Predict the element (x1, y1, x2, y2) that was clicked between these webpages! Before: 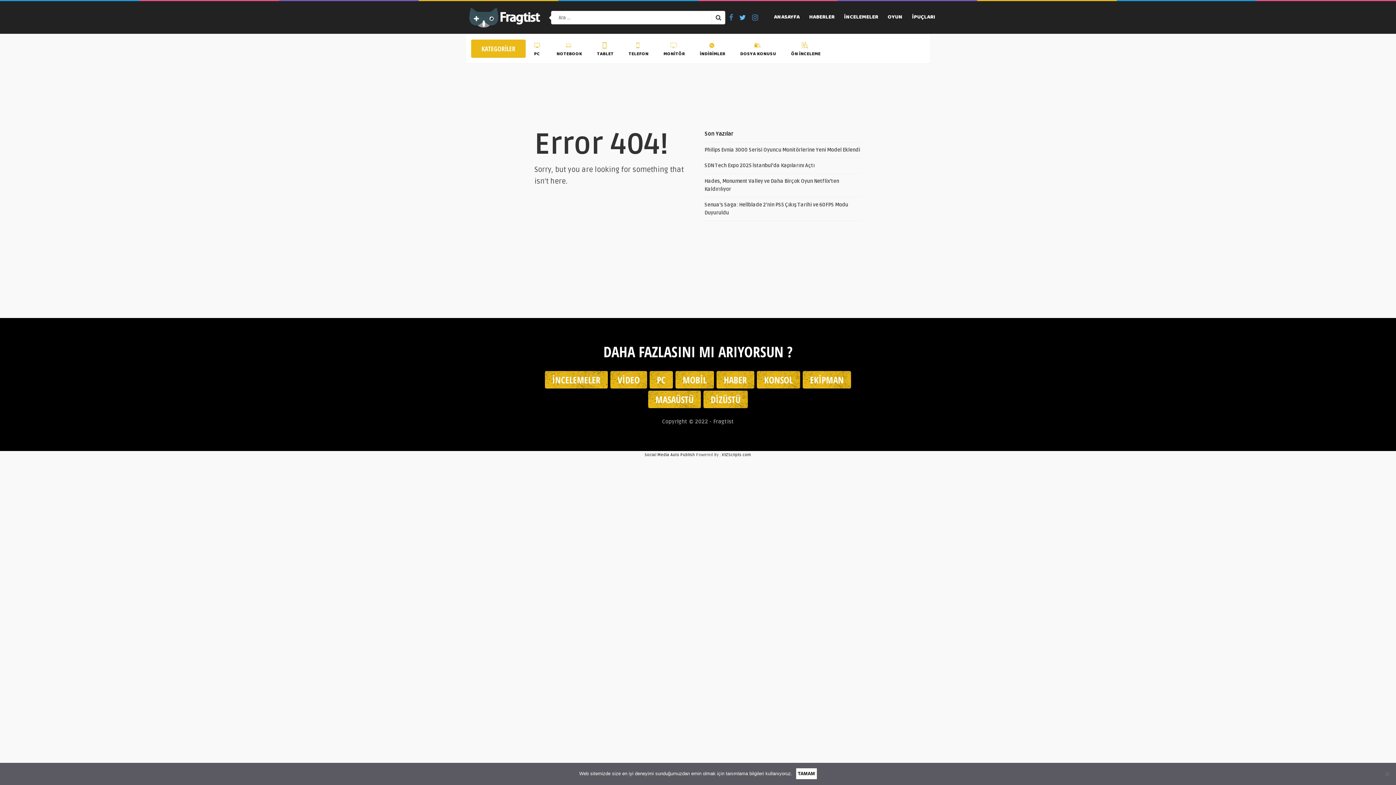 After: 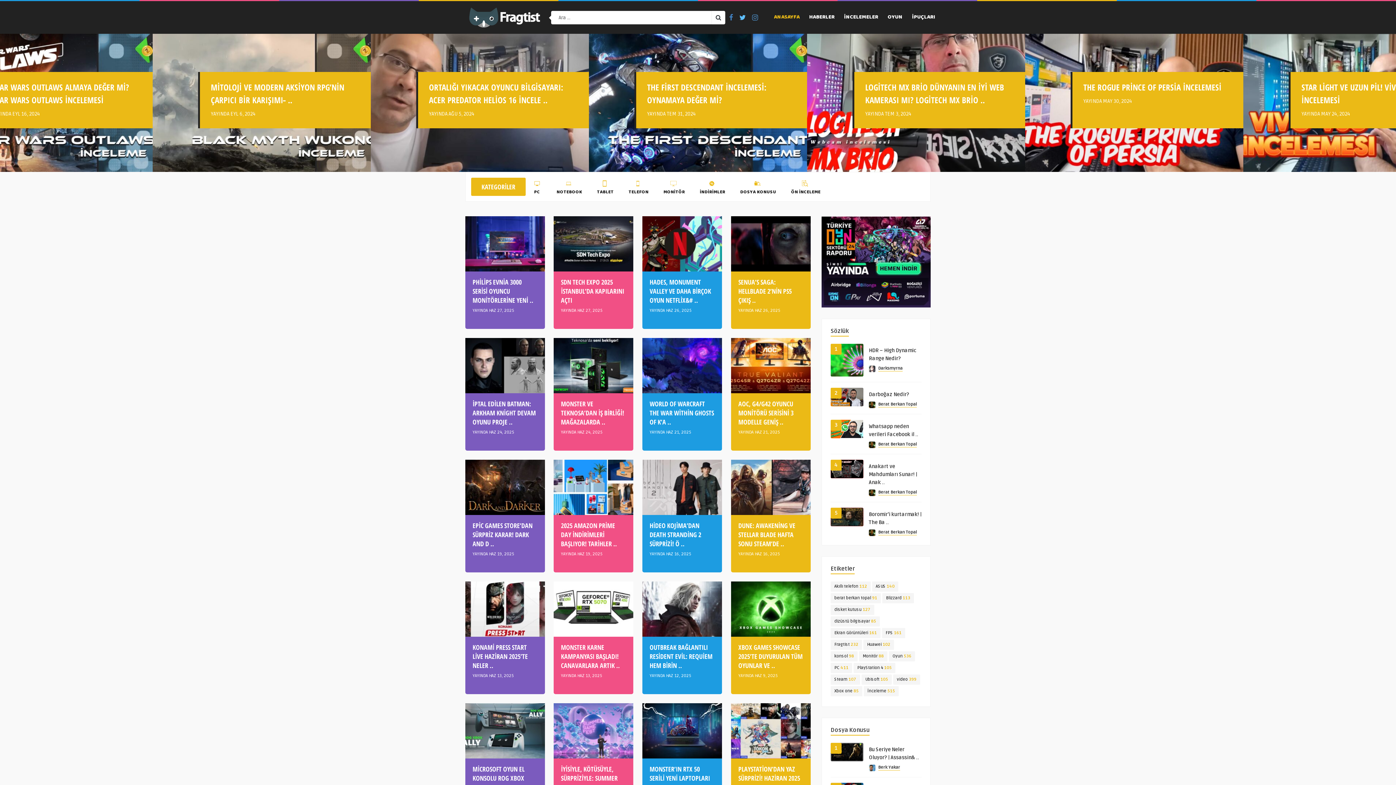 Action: bbox: (454, 3, 551, 31)